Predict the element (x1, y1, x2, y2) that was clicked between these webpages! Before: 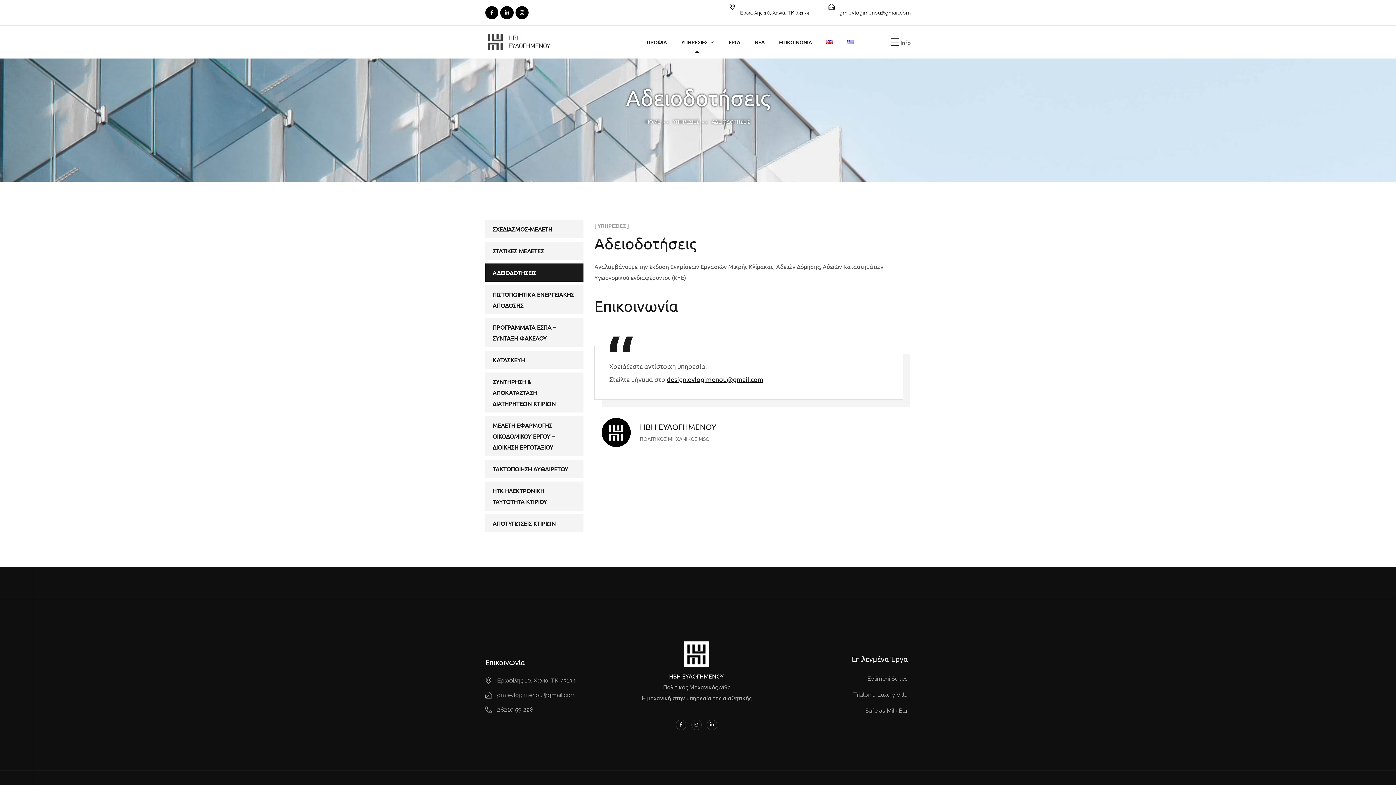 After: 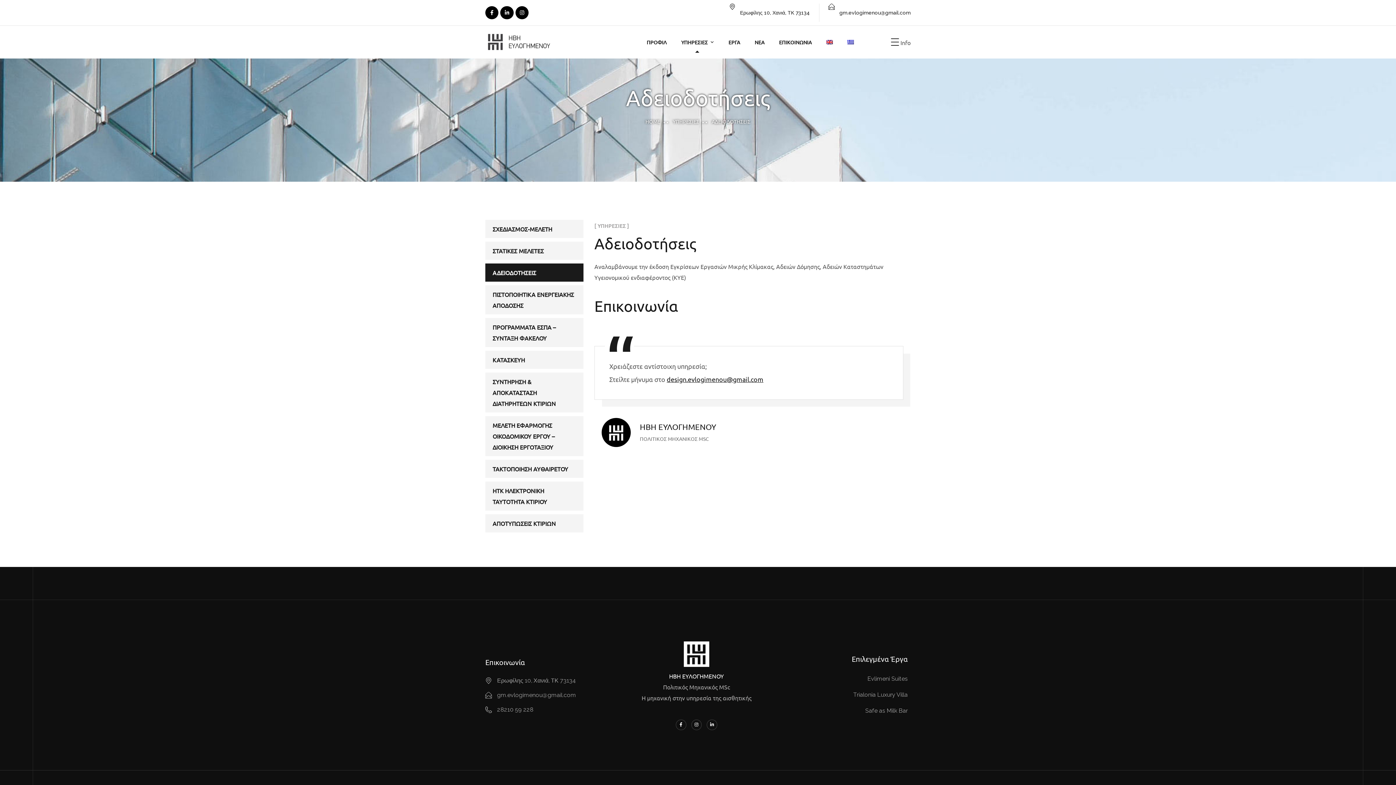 Action: label: ΑΔΕΙΟΔΟΤΗΣΕΙΣ bbox: (485, 263, 583, 281)